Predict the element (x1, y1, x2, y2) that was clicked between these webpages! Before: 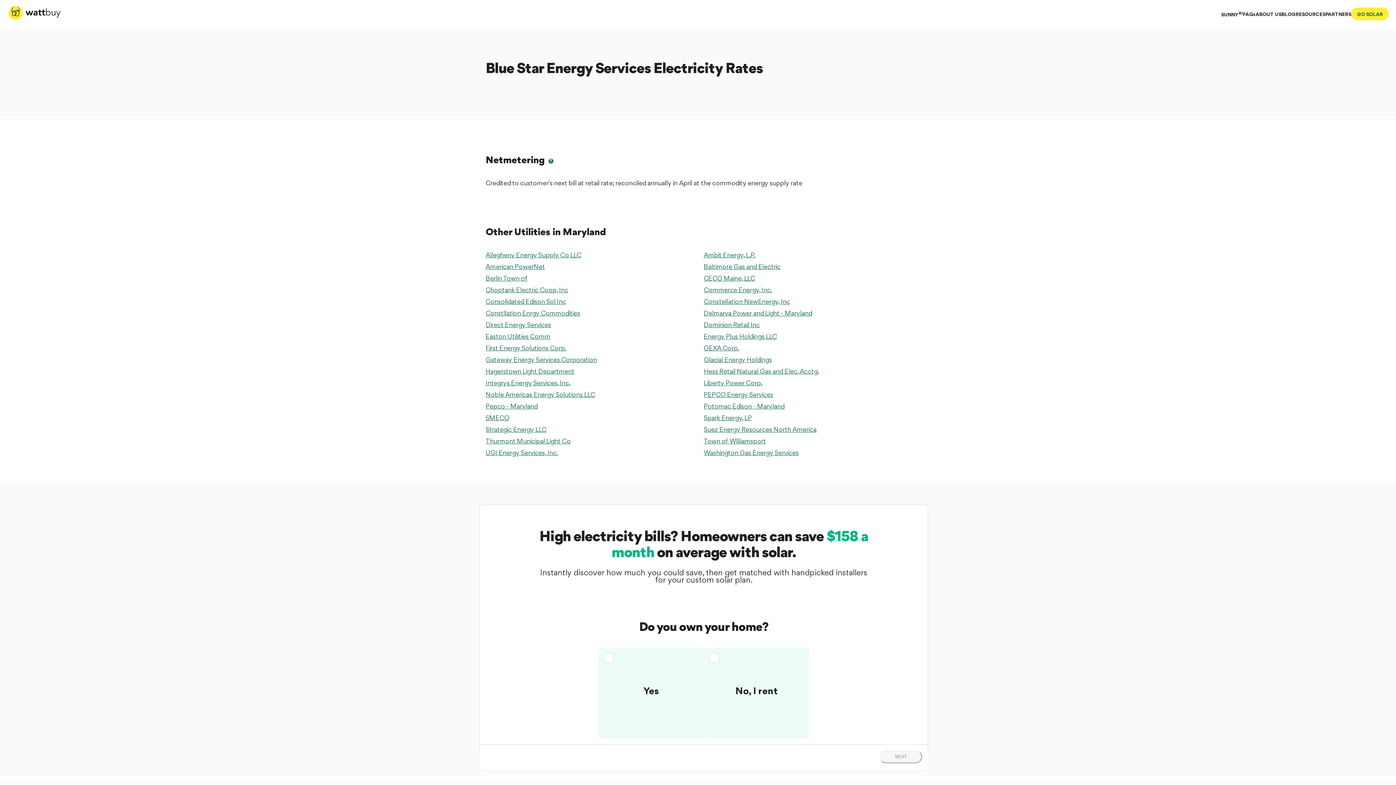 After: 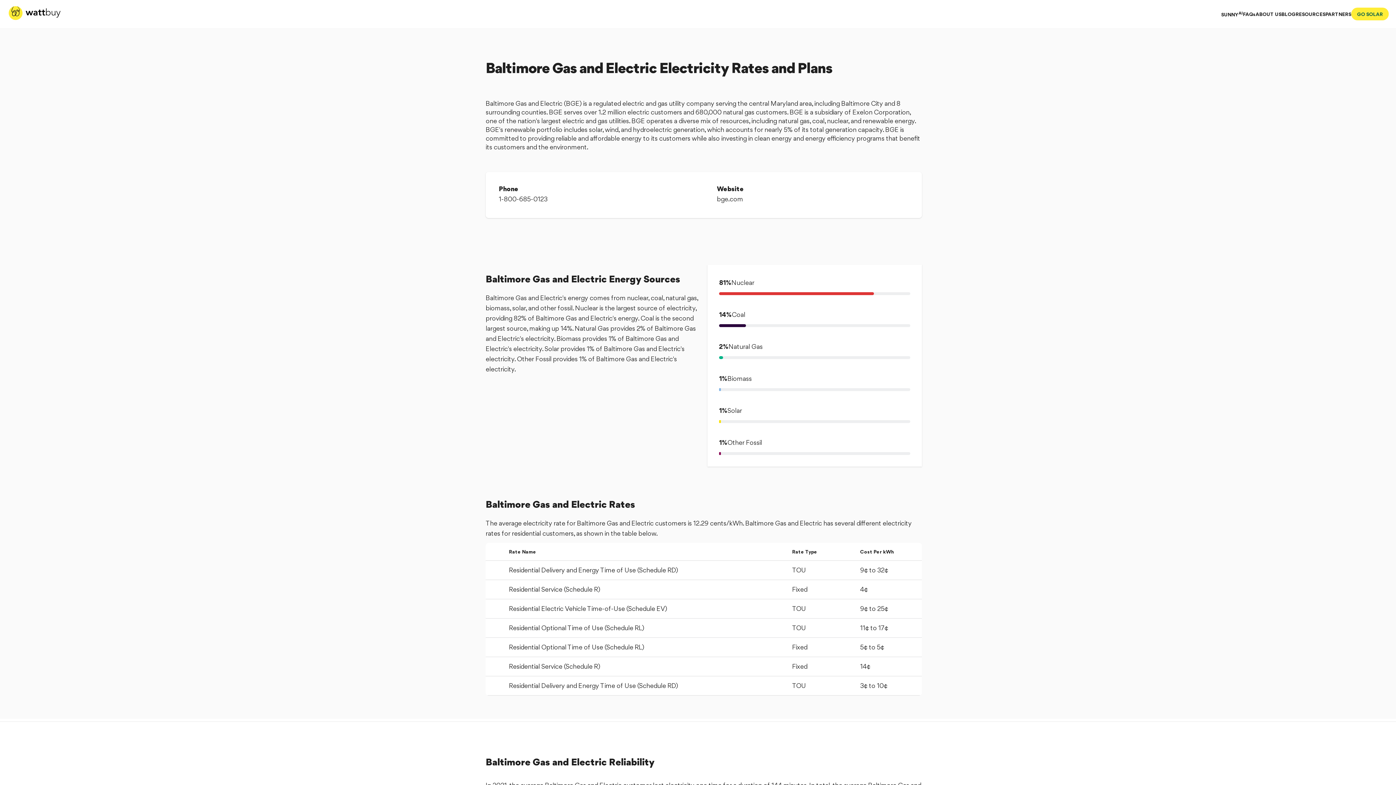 Action: label: Baltimore Gas and Electric bbox: (704, 261, 922, 272)